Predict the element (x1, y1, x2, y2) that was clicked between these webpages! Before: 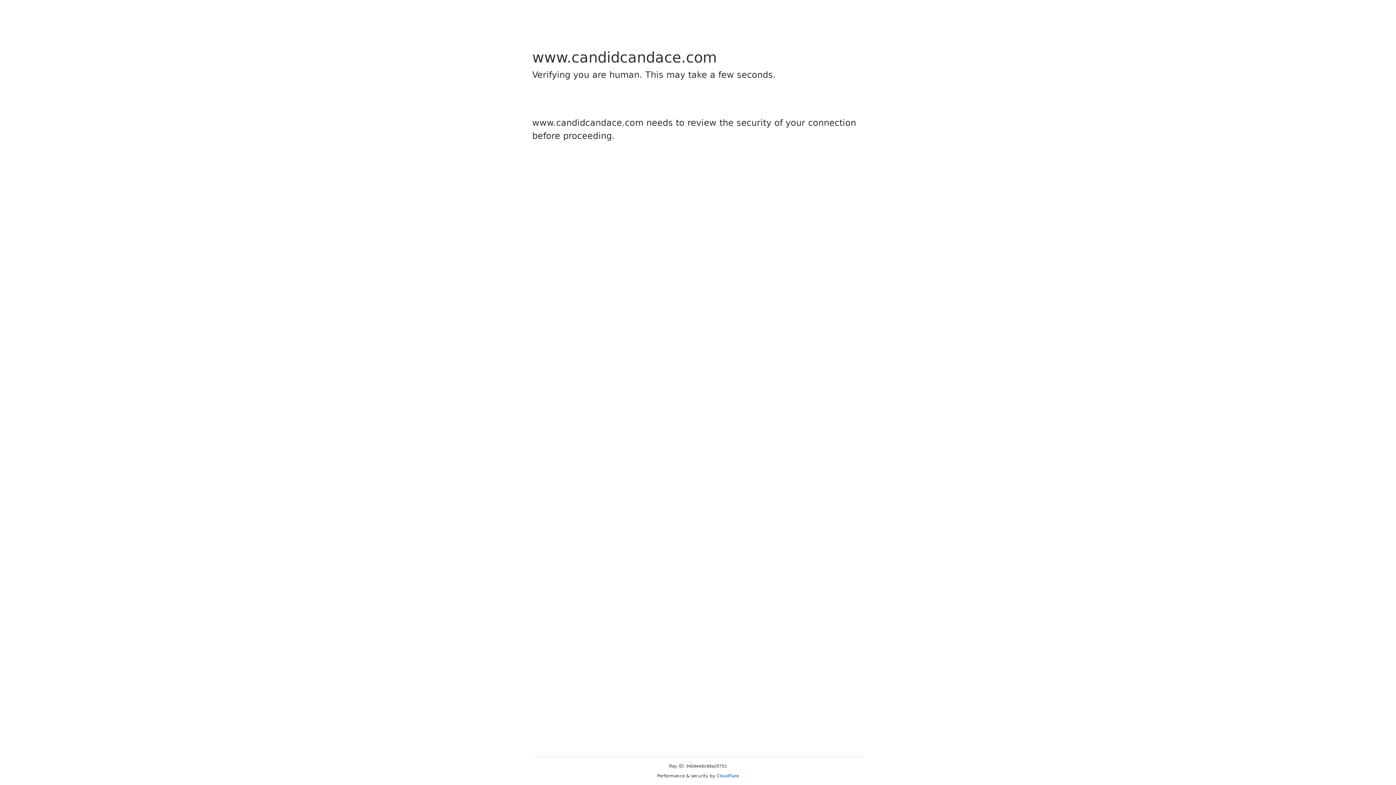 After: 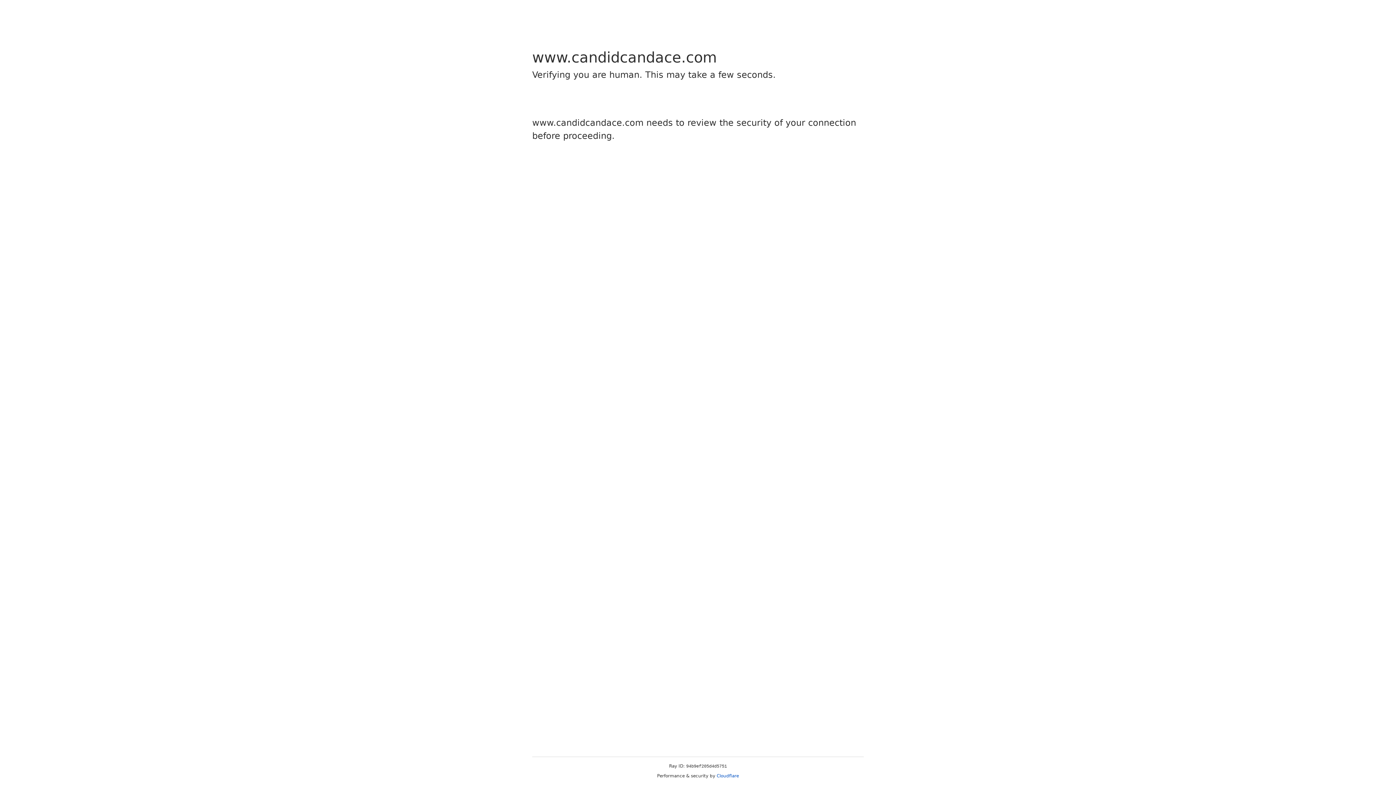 Action: label: Cloudflare bbox: (716, 773, 739, 778)